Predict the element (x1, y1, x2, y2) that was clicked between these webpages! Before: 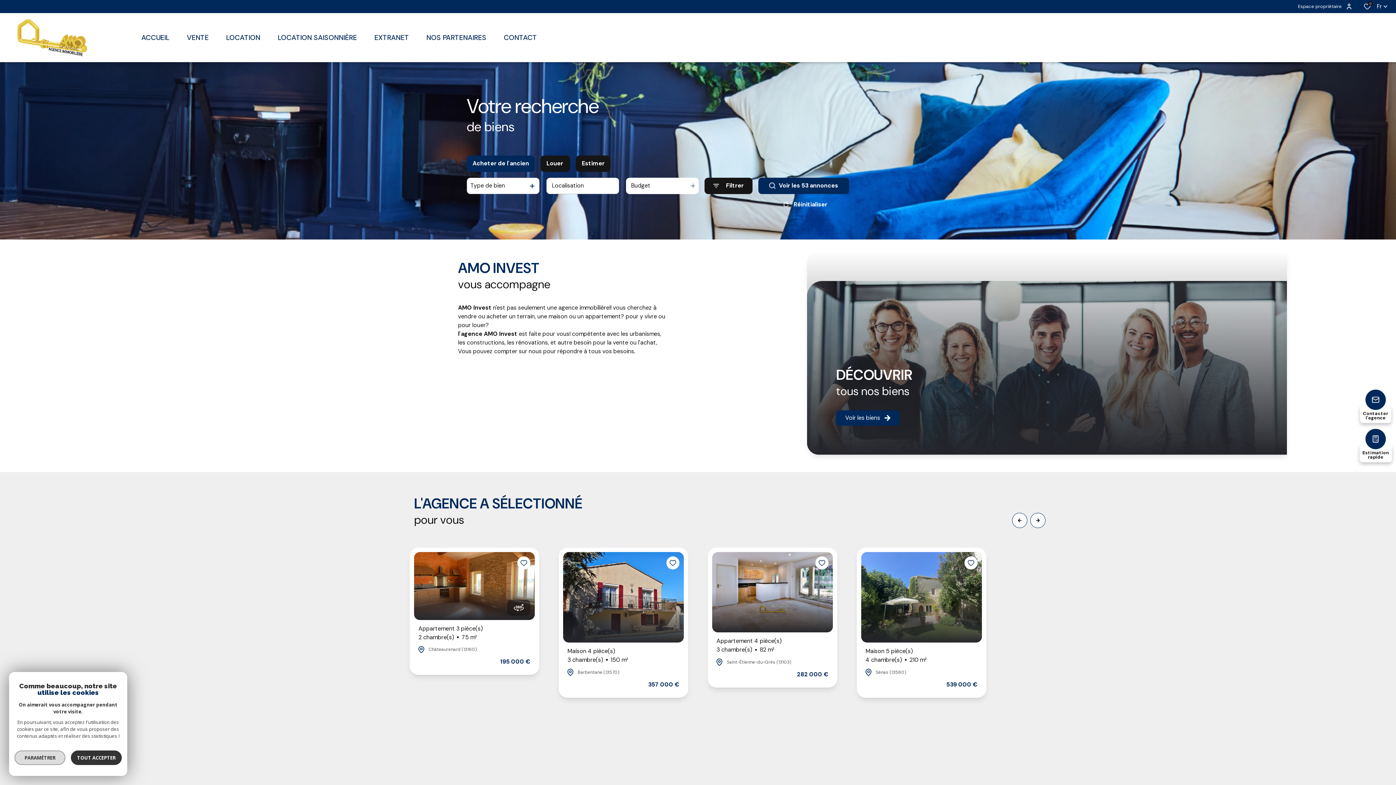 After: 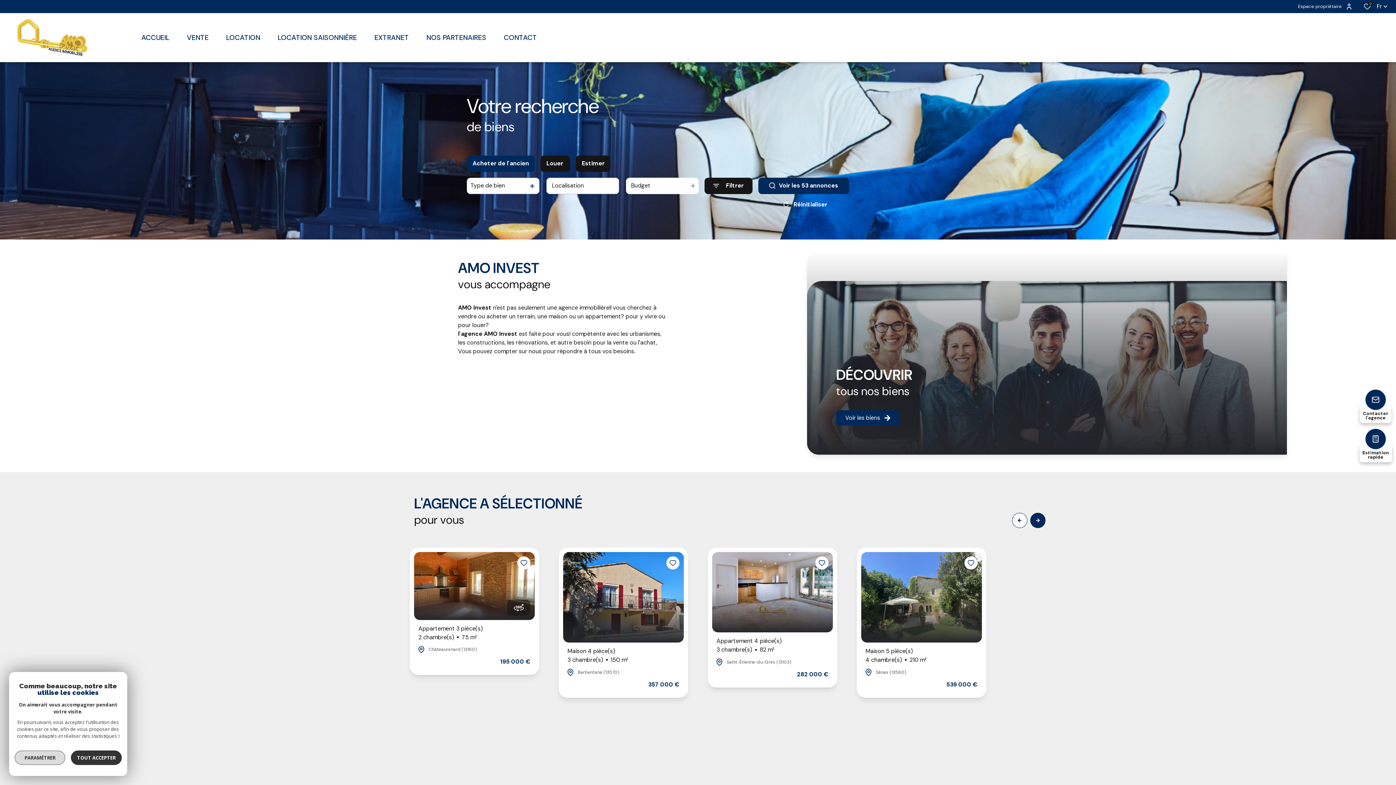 Action: bbox: (1030, 513, 1045, 528)